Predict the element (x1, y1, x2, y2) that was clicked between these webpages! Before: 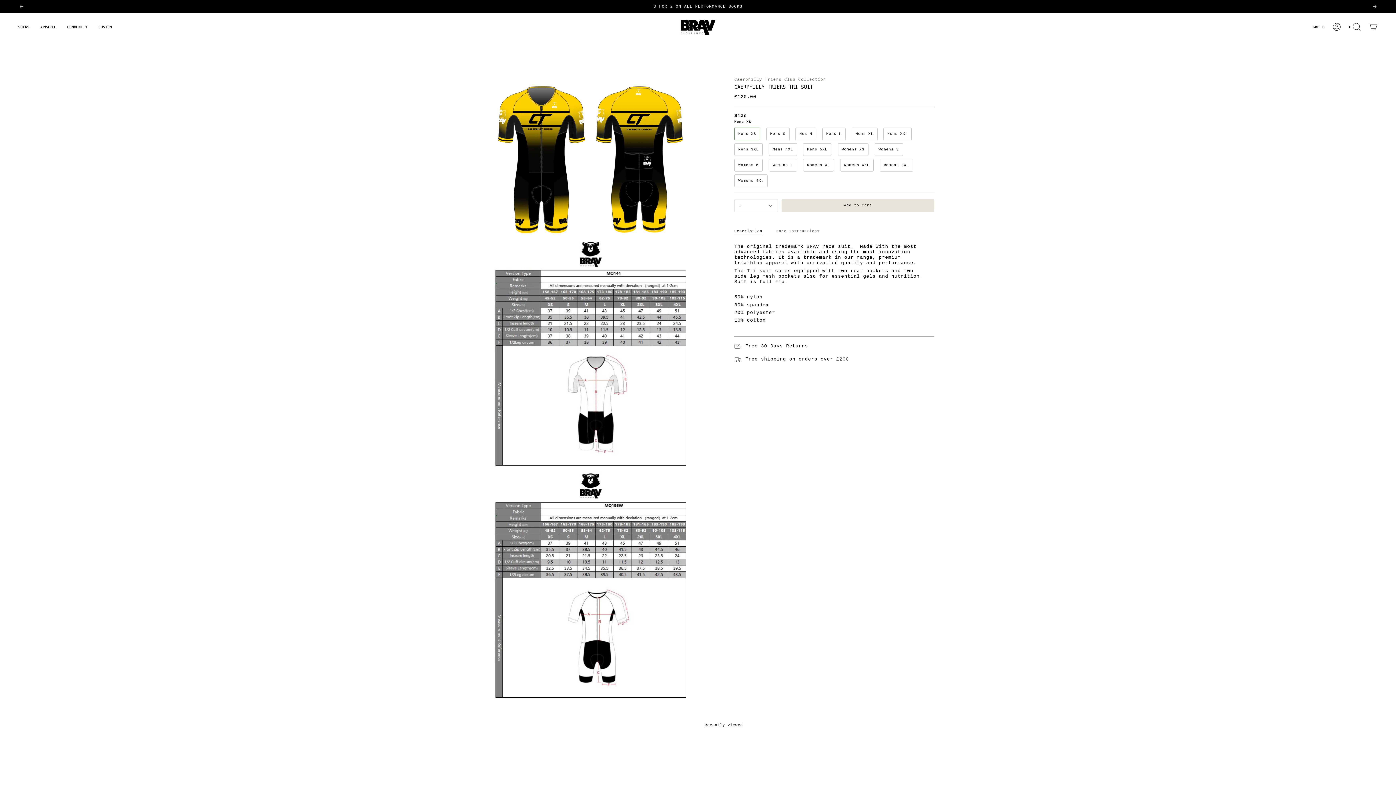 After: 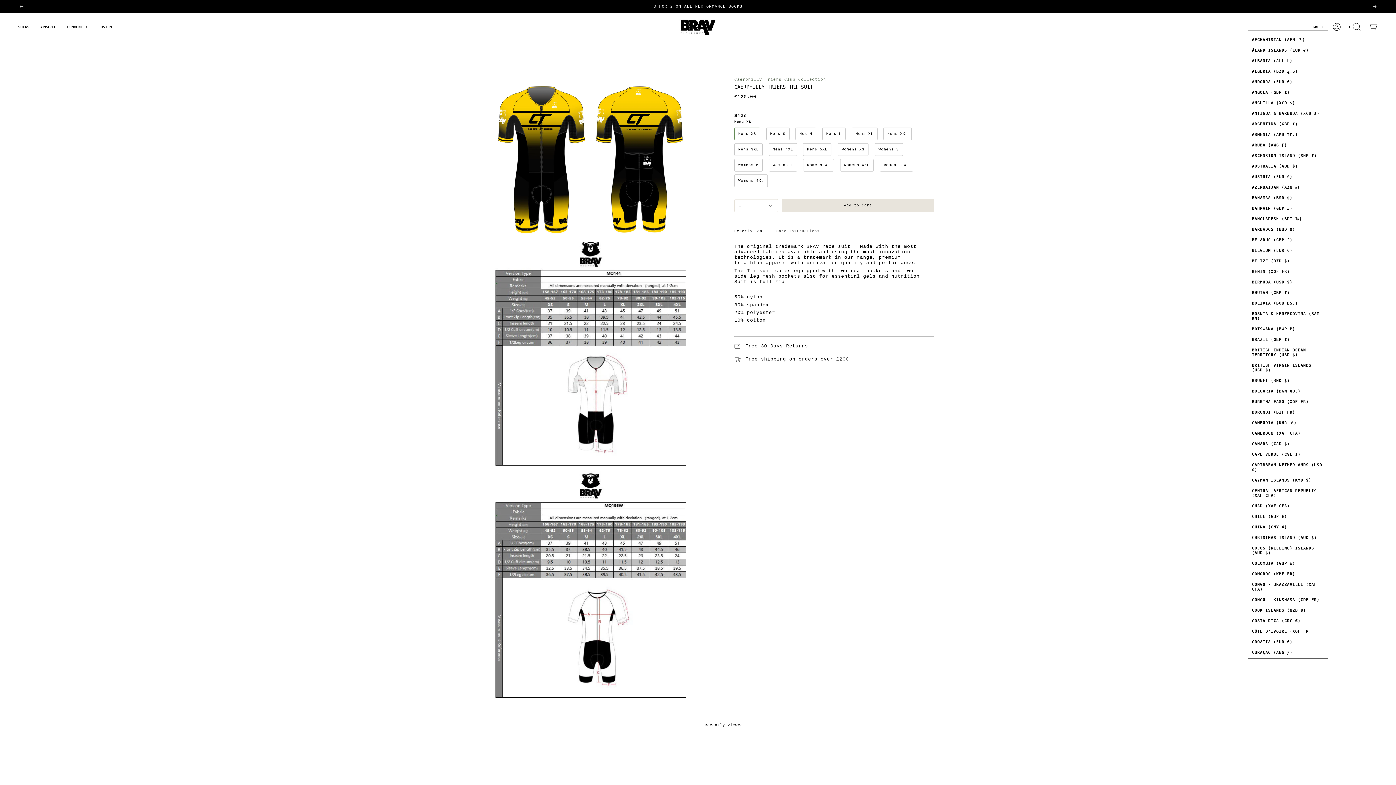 Action: bbox: (1308, 23, 1328, 30) label: GBP £